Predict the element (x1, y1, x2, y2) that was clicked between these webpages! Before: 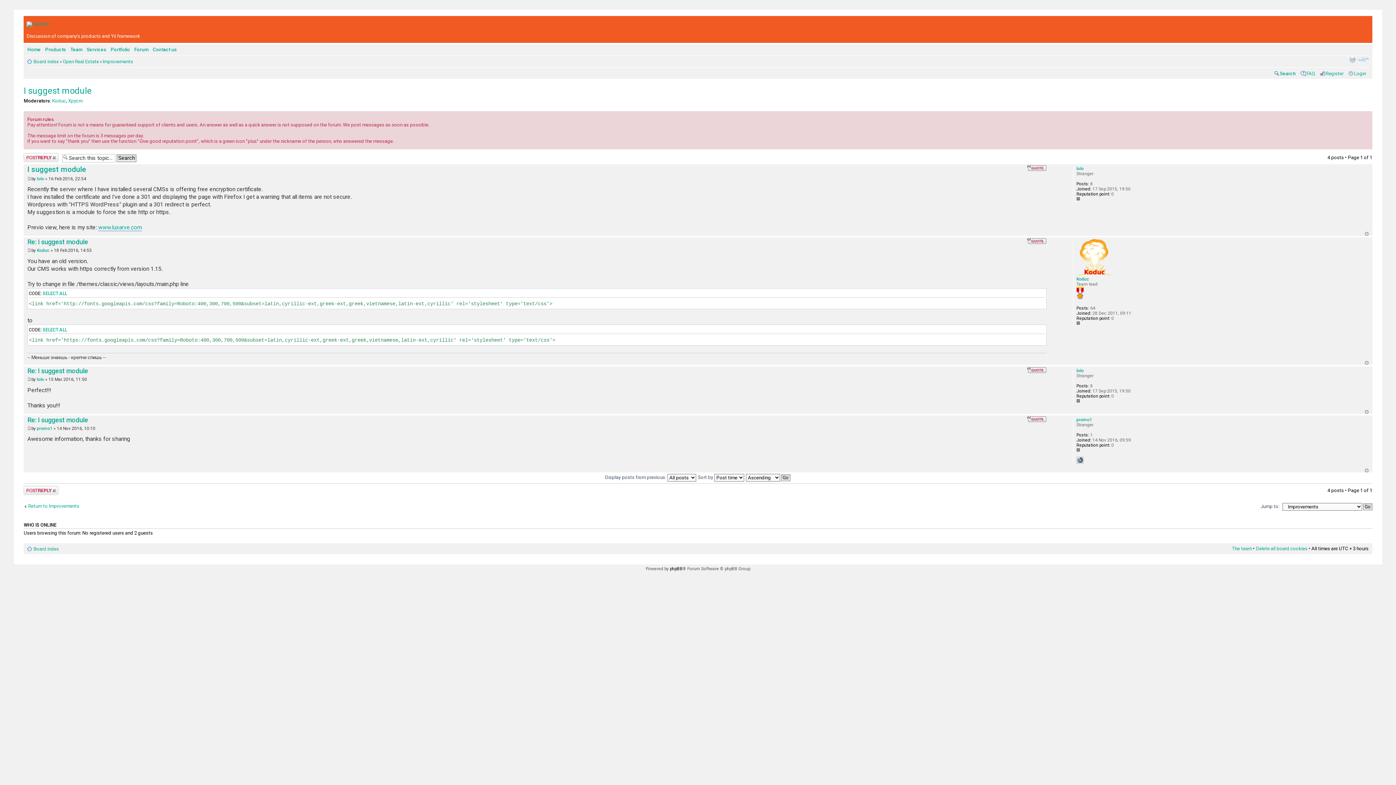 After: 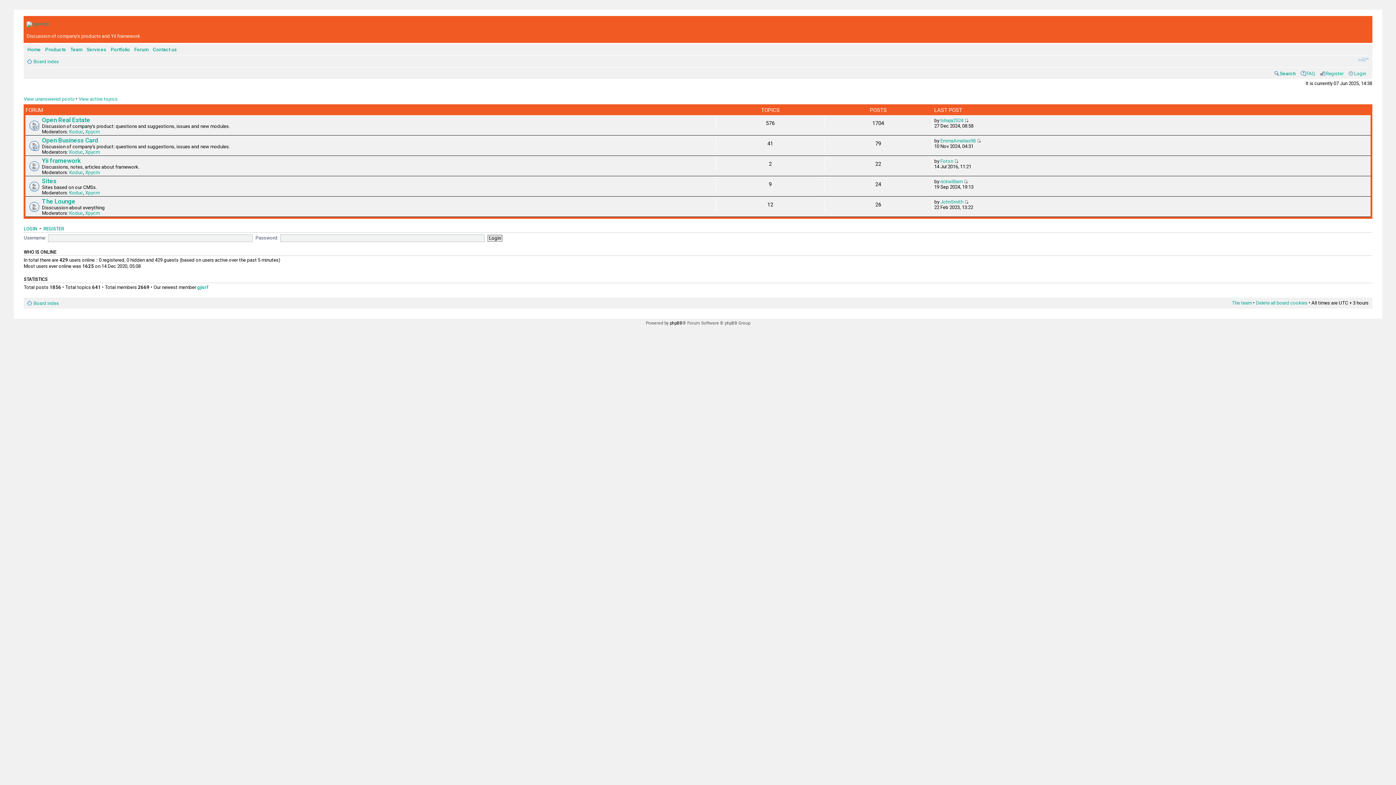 Action: label: Board index bbox: (33, 546, 59, 552)